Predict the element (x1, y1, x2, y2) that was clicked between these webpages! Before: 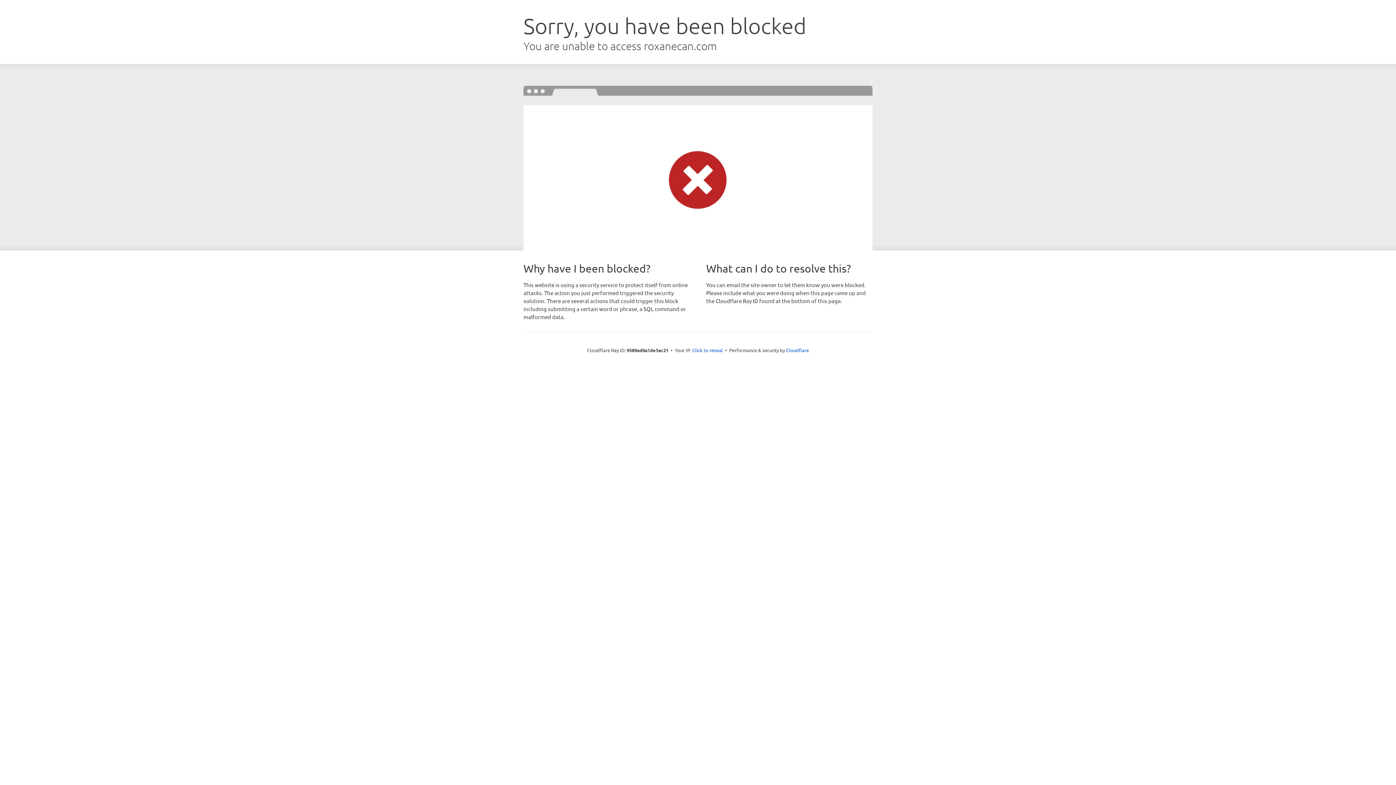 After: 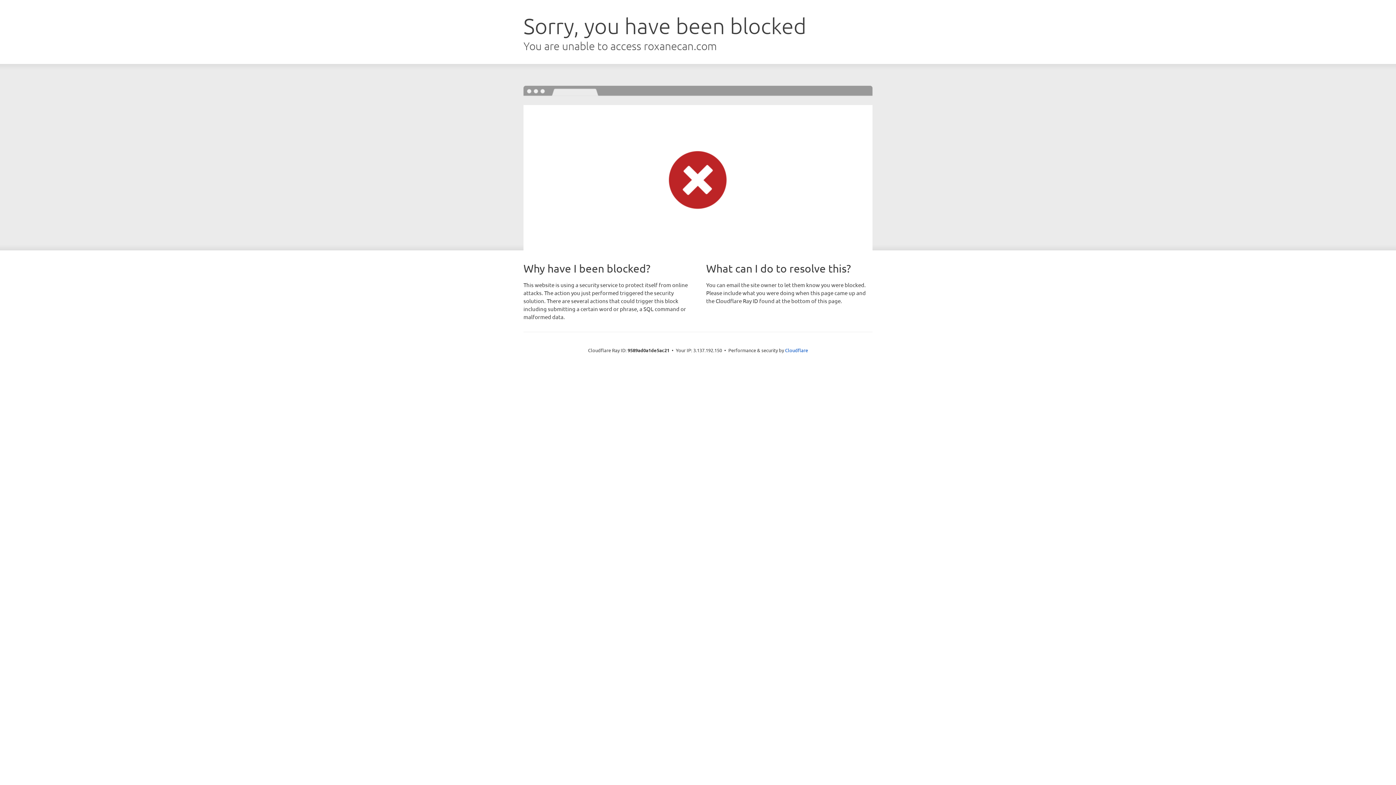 Action: bbox: (692, 346, 723, 353) label: Click to reveal